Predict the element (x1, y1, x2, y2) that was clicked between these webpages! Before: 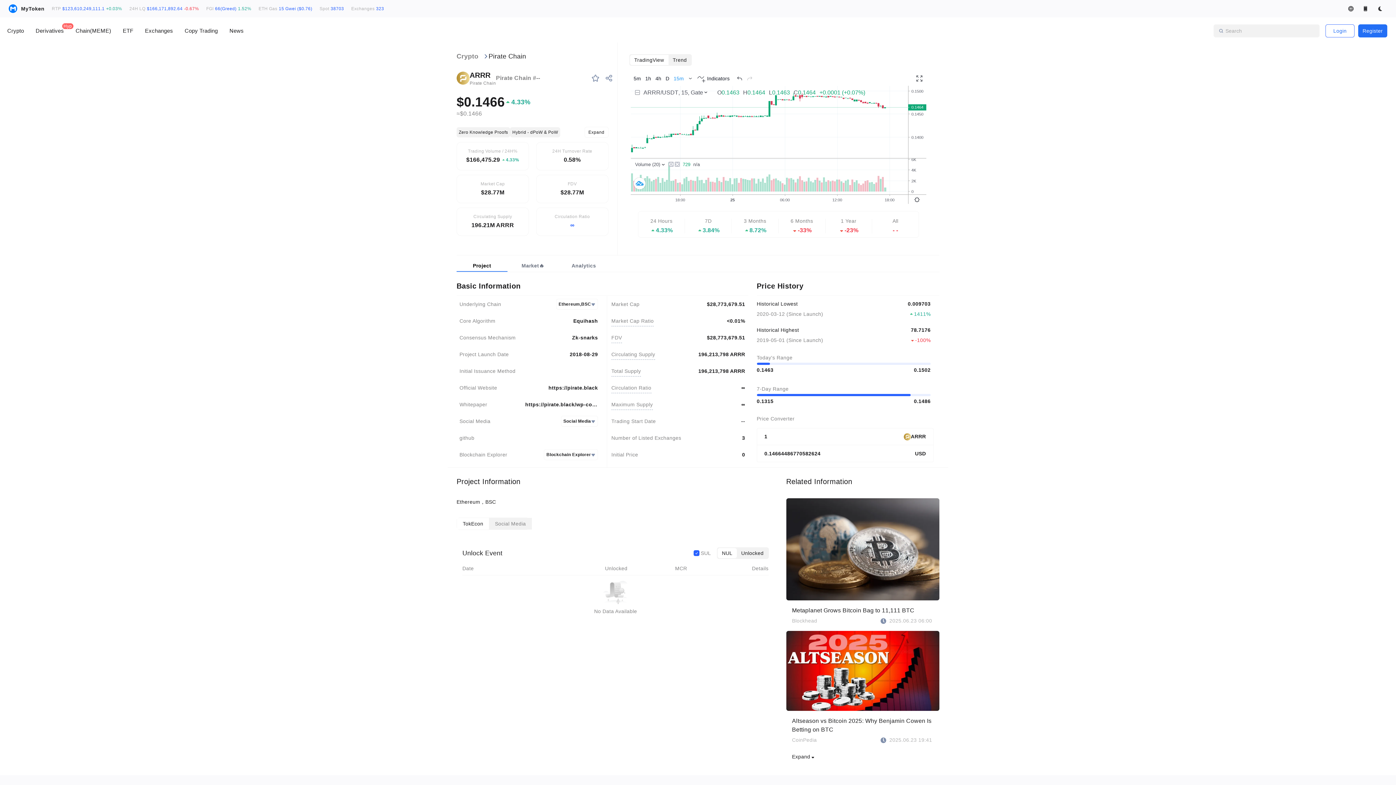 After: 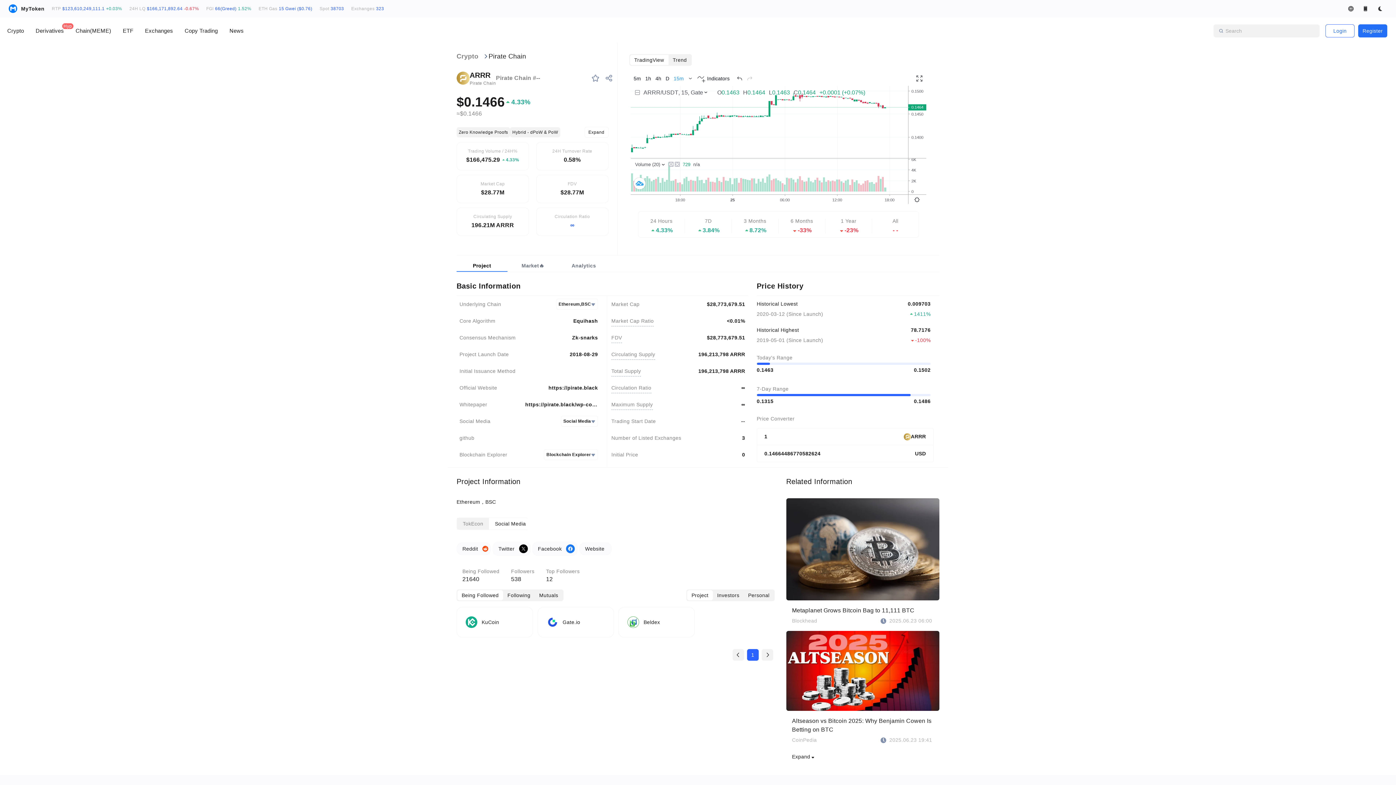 Action: label: Social Media bbox: (489, 518, 531, 529)